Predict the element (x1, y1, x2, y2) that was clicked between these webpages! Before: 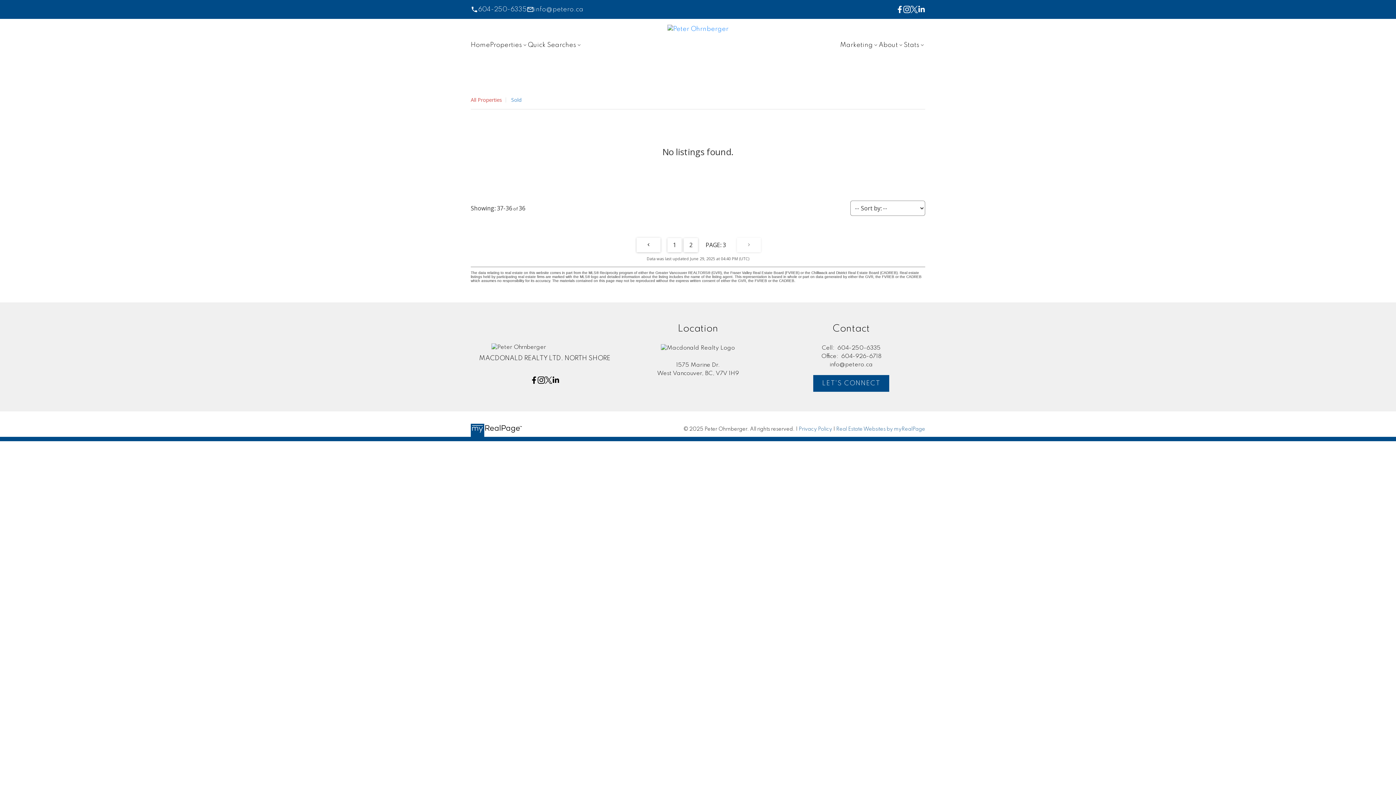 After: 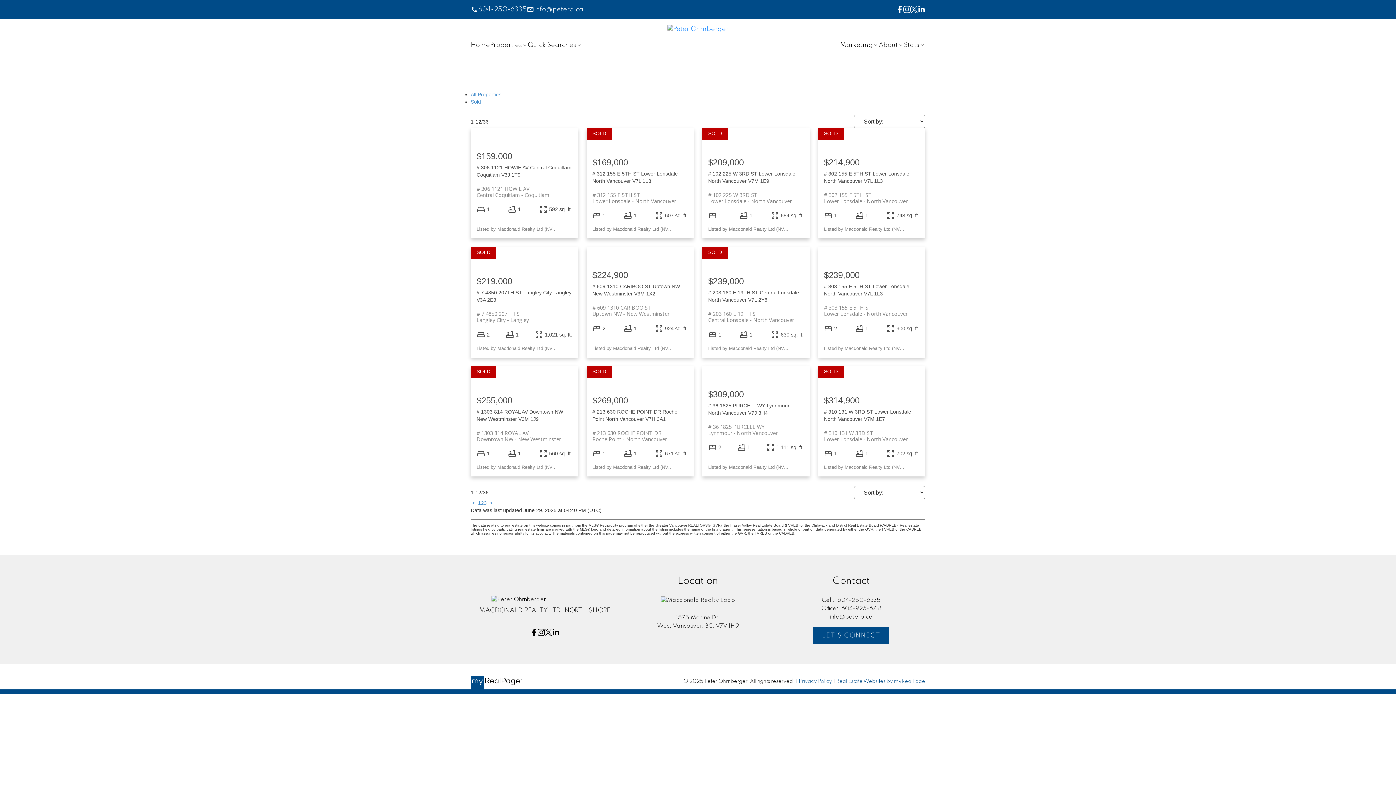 Action: label: 1 bbox: (667, 238, 681, 252)